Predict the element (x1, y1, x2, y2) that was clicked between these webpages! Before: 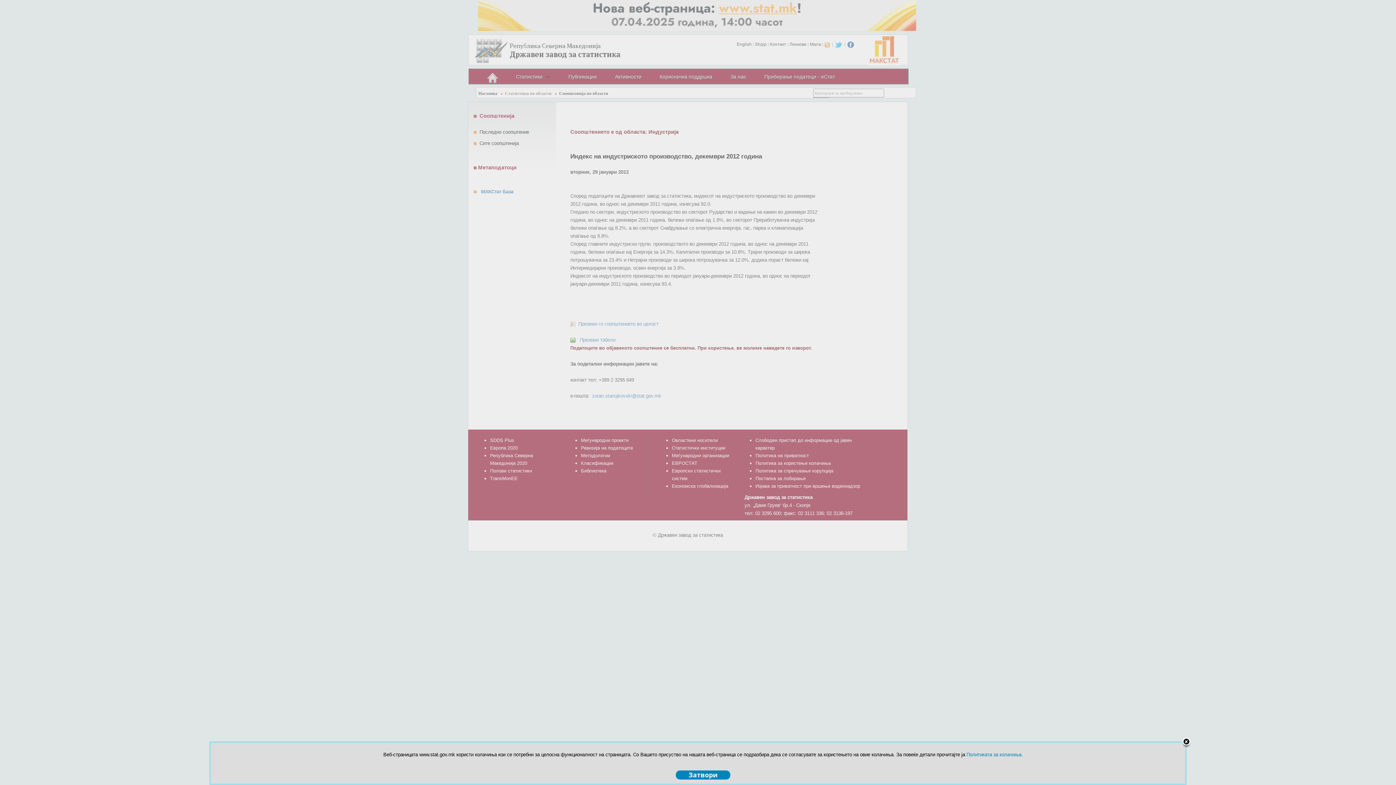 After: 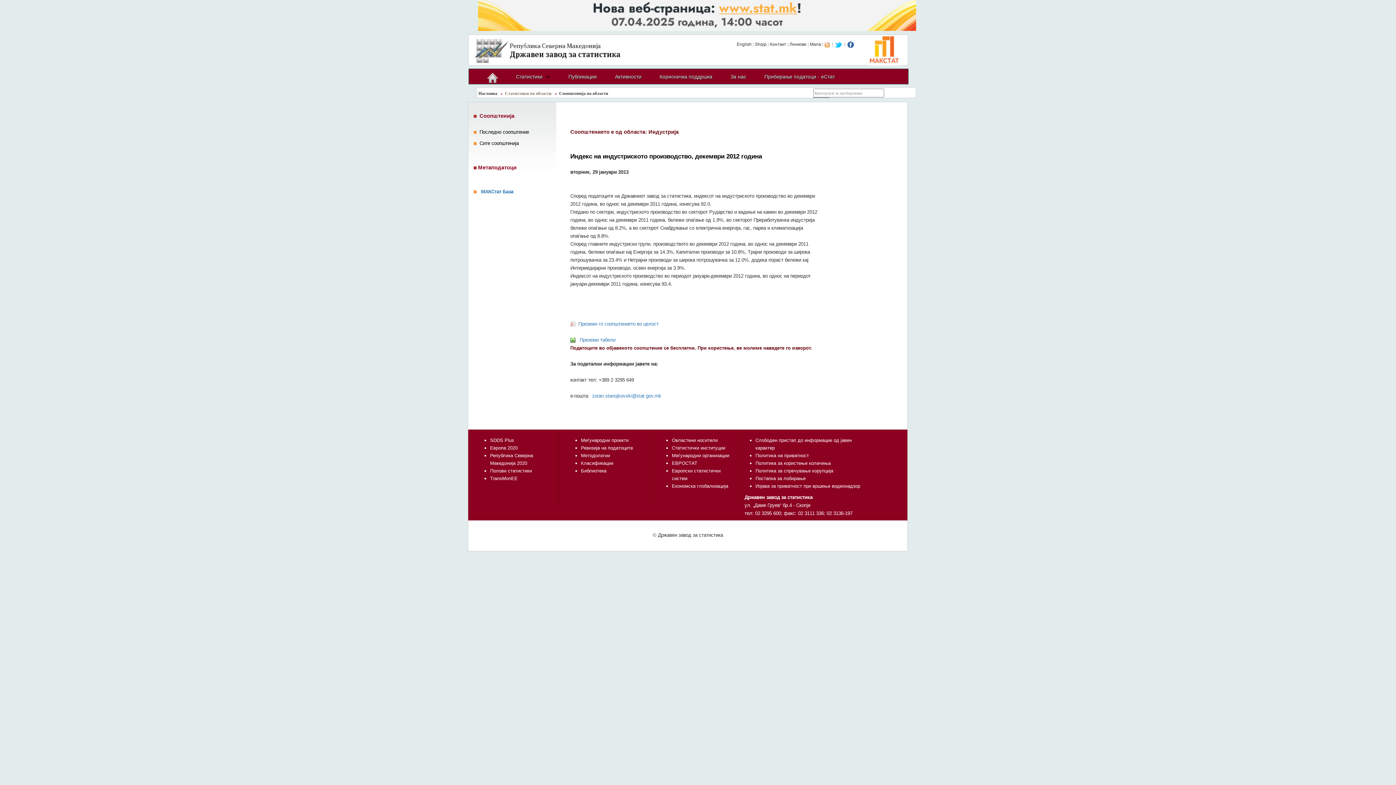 Action: bbox: (1182, 737, 1191, 748)